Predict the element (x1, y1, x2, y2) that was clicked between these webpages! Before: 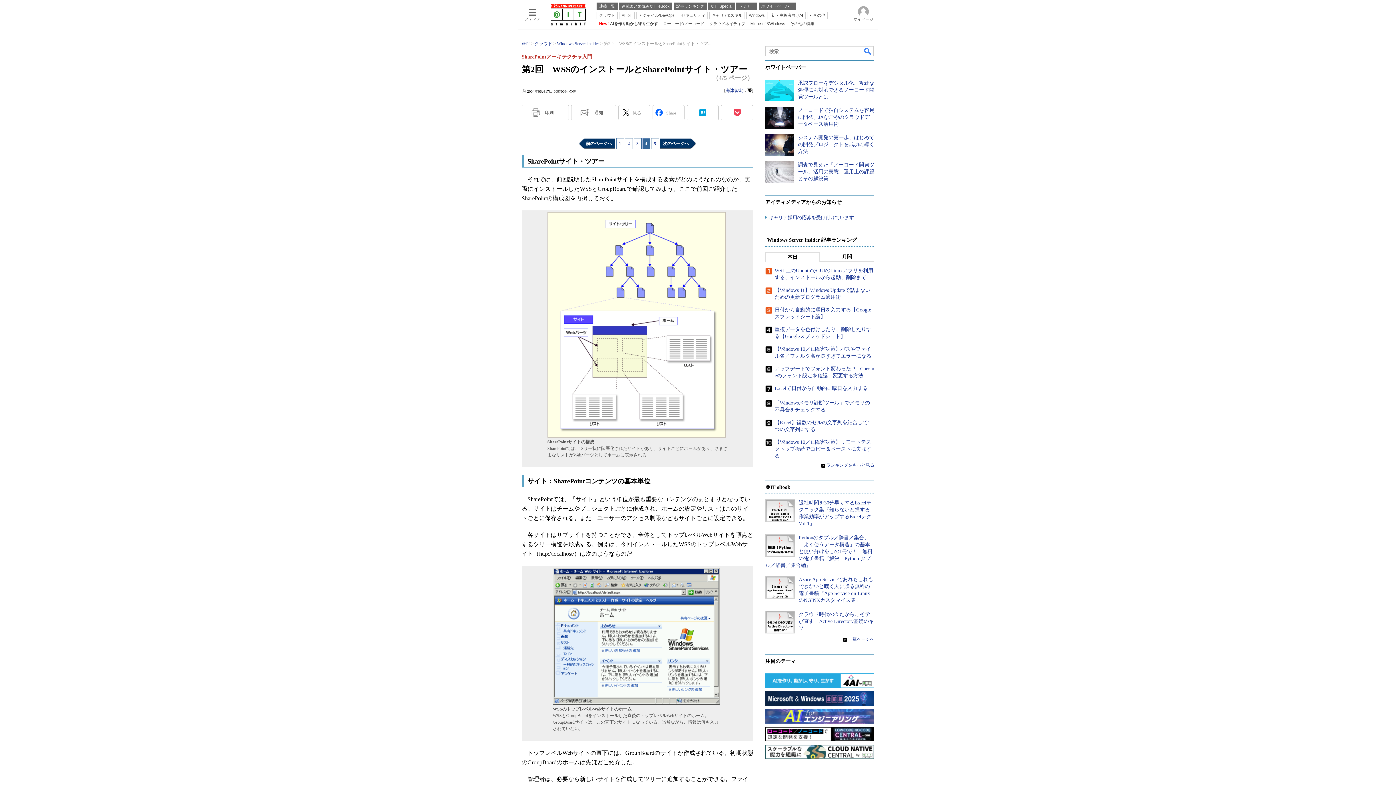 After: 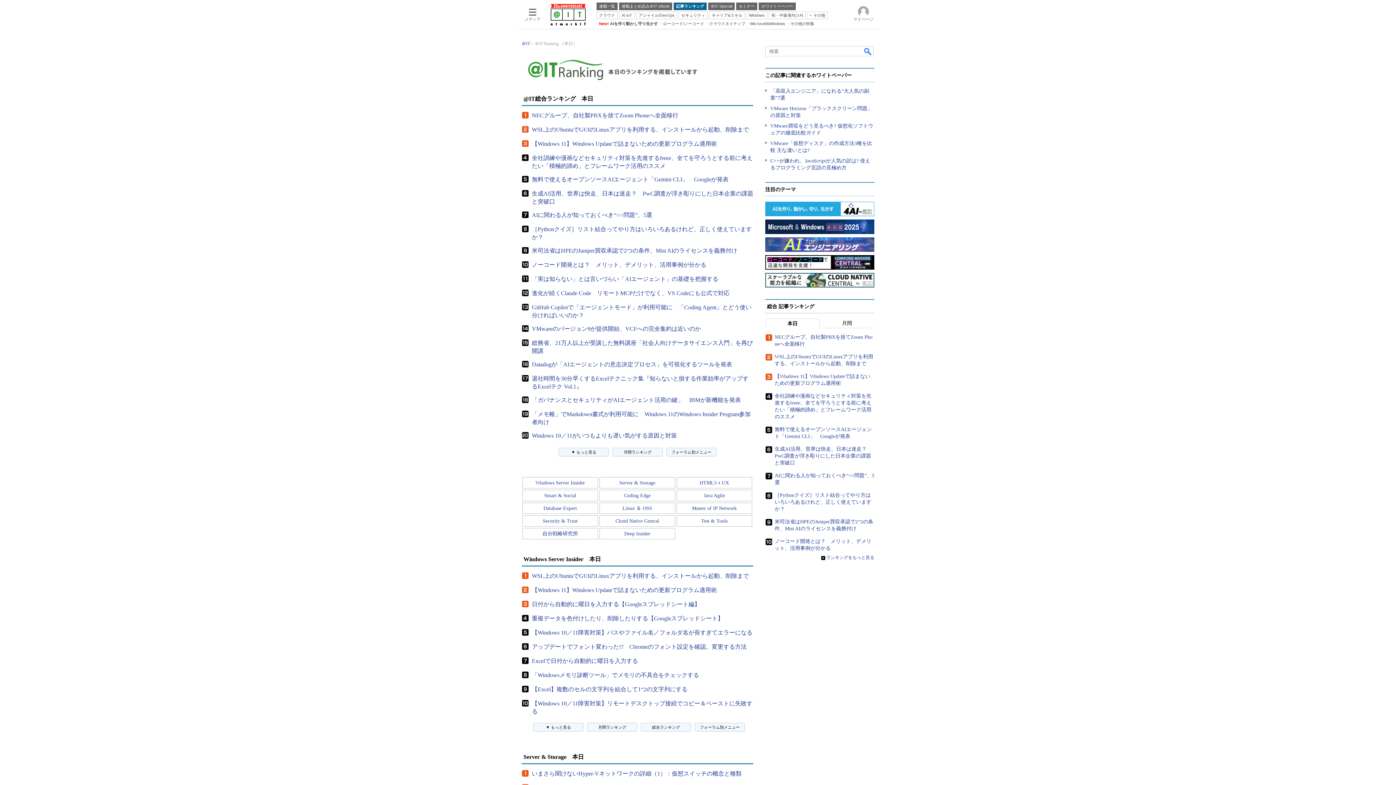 Action: label: 記事ランキング bbox: (673, 2, 706, 10)